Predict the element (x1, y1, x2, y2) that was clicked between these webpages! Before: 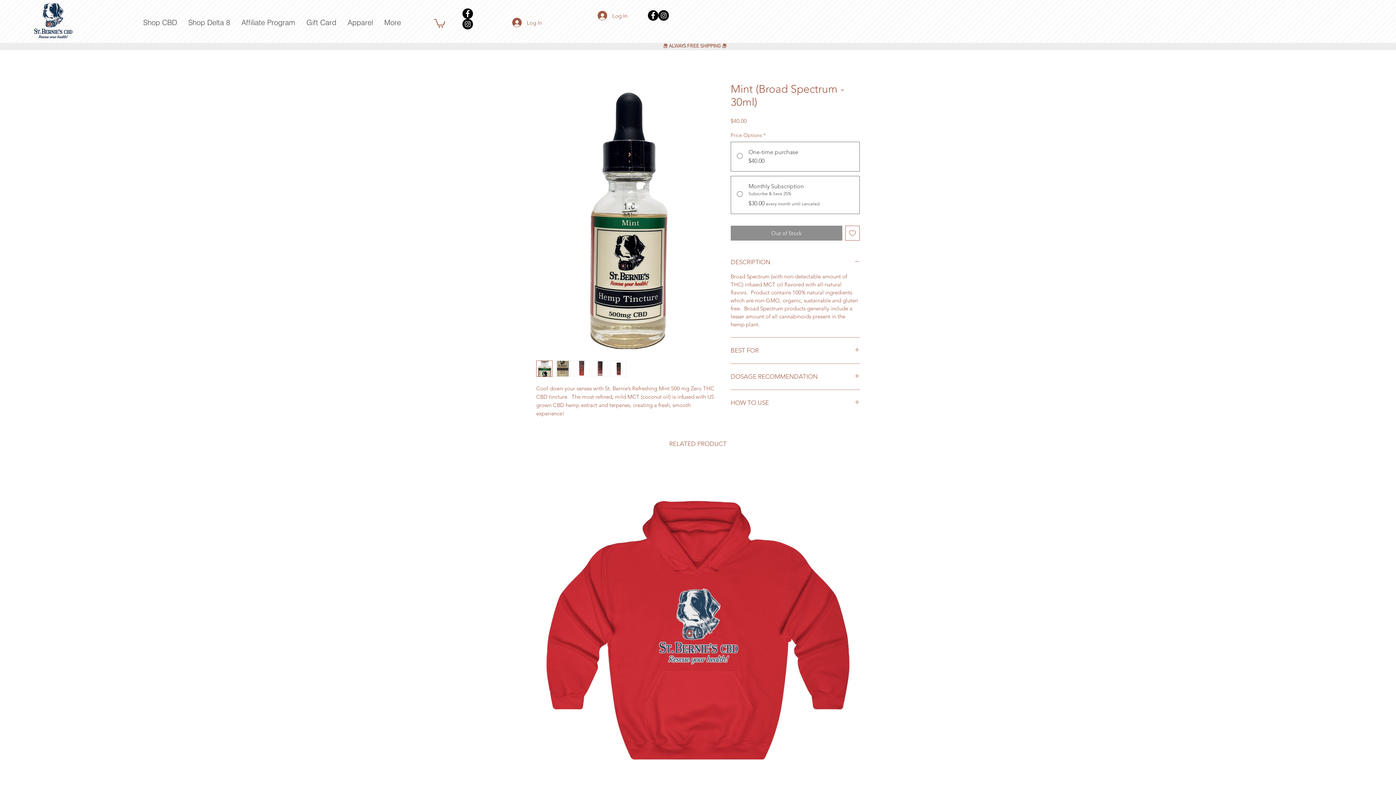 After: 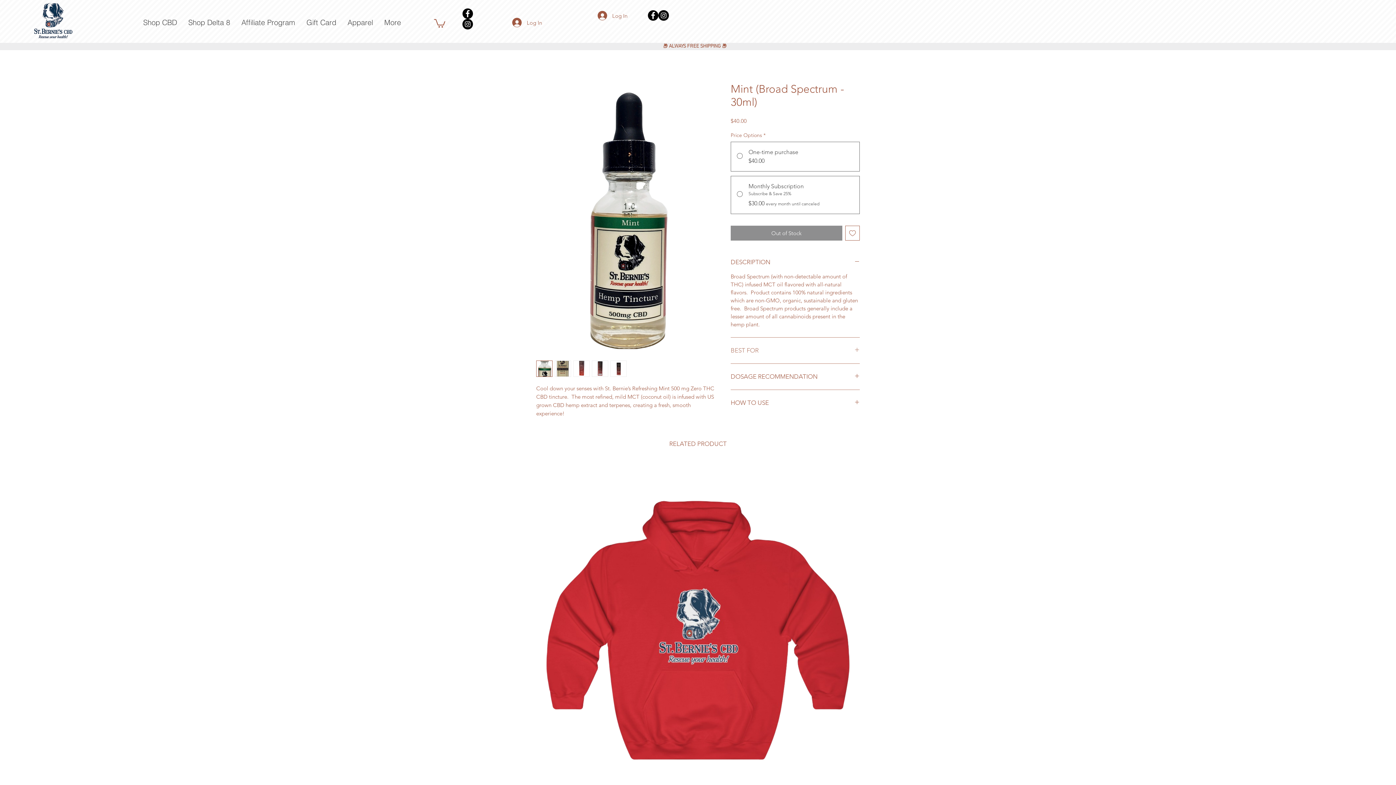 Action: bbox: (730, 346, 860, 354) label: BEST FOR